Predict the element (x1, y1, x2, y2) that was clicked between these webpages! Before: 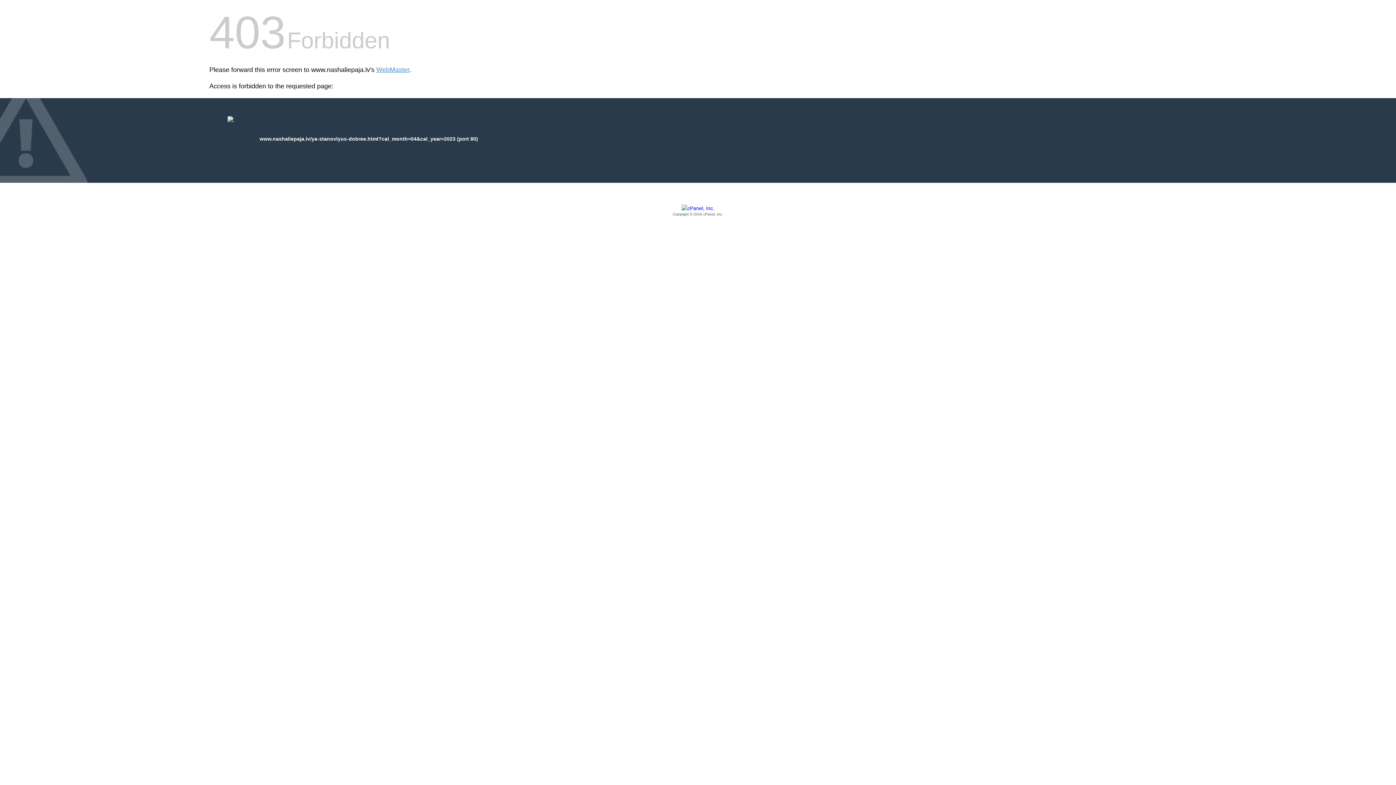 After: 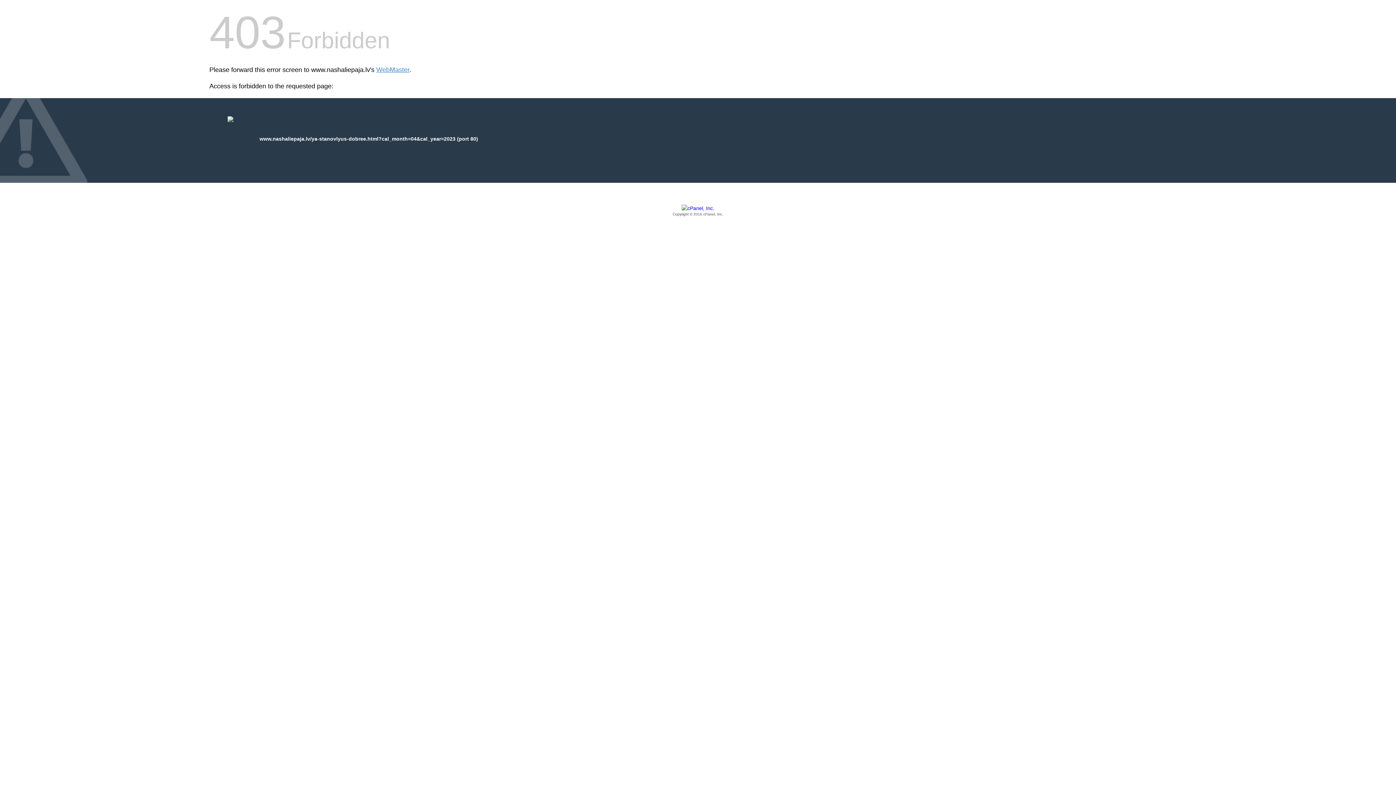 Action: label: Copyright © 2016 cPanel, Inc. bbox: (209, 205, 1186, 217)